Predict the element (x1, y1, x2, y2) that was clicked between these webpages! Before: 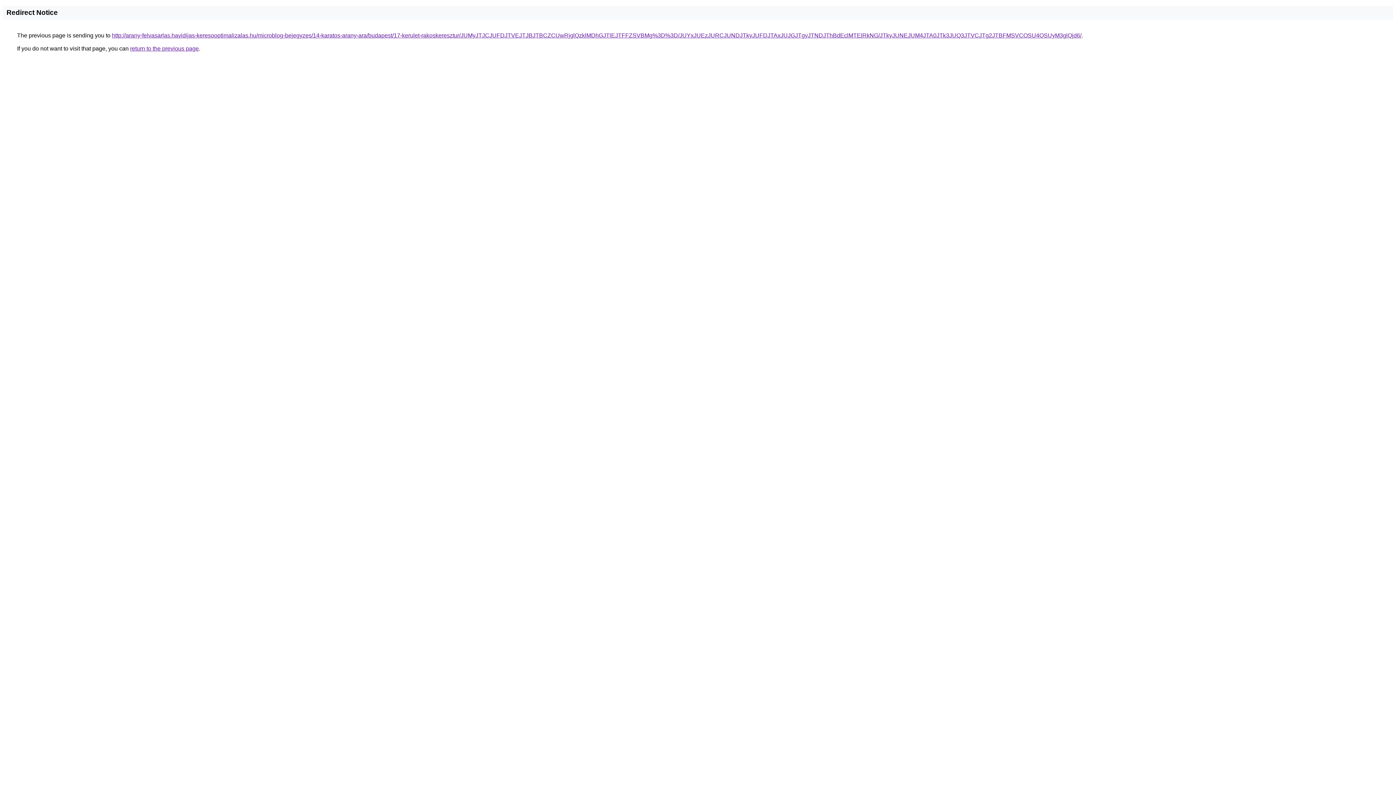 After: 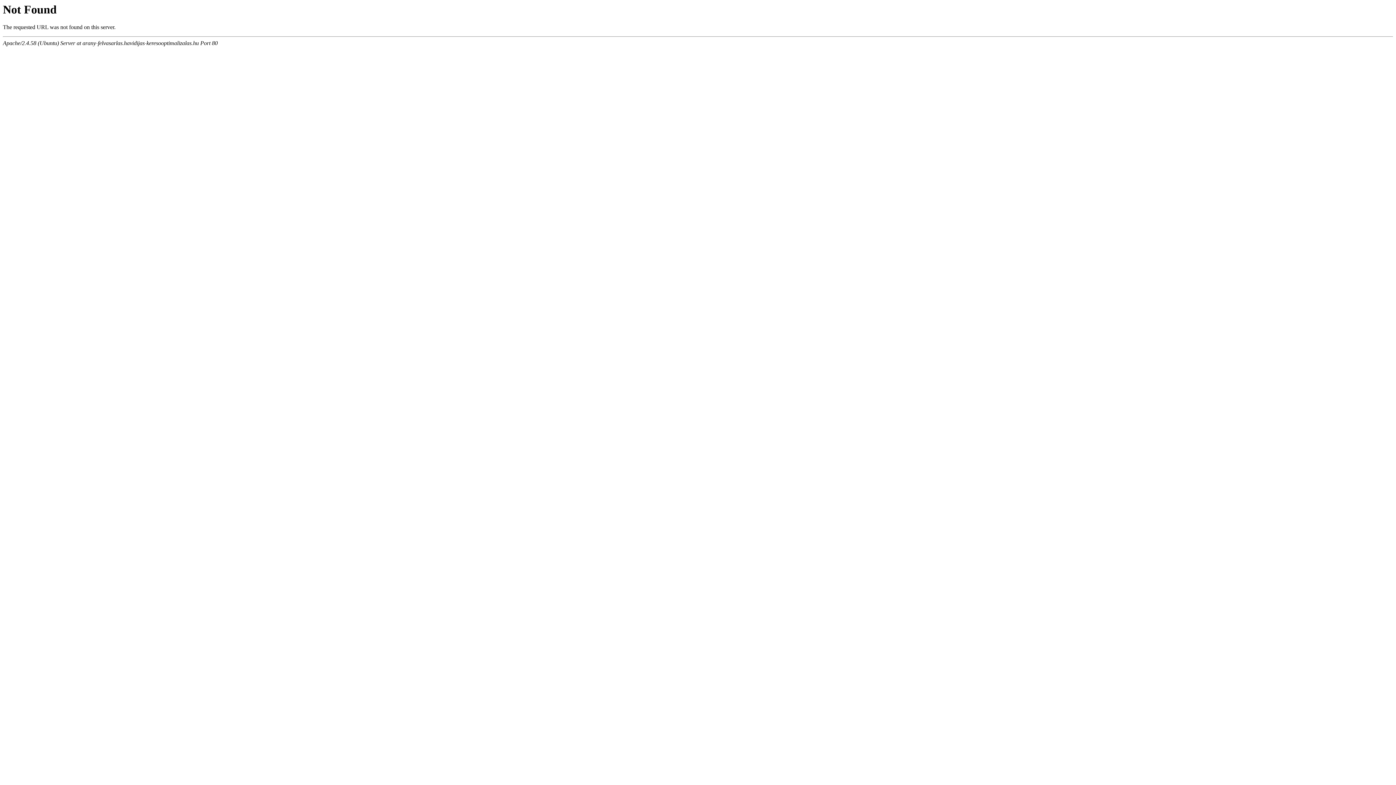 Action: label: http://arany-felvasarlas.havidijas-keresooptimalizalas.hu/microblog-bejegyzes/14-karatos-arany-ara/budapest/17-kerulet-rakoskeresztur/JUMyJTJCJUFDJTVEJTJBJTBCZCUwRjglQzklMDhGJTlEJTFFZSVBMg%3D%3D/JUYxJUEzJURCJUNDJTkyJUFDJTAxJUJGJTgyJTNDJThBdEclMTElRkNG/JTkyJUNEJUM4JTA0JTk3JUQ3JTVCJTg2JTBFMSVCOSU4QSUyM3glQjd6/ bbox: (112, 32, 1081, 38)